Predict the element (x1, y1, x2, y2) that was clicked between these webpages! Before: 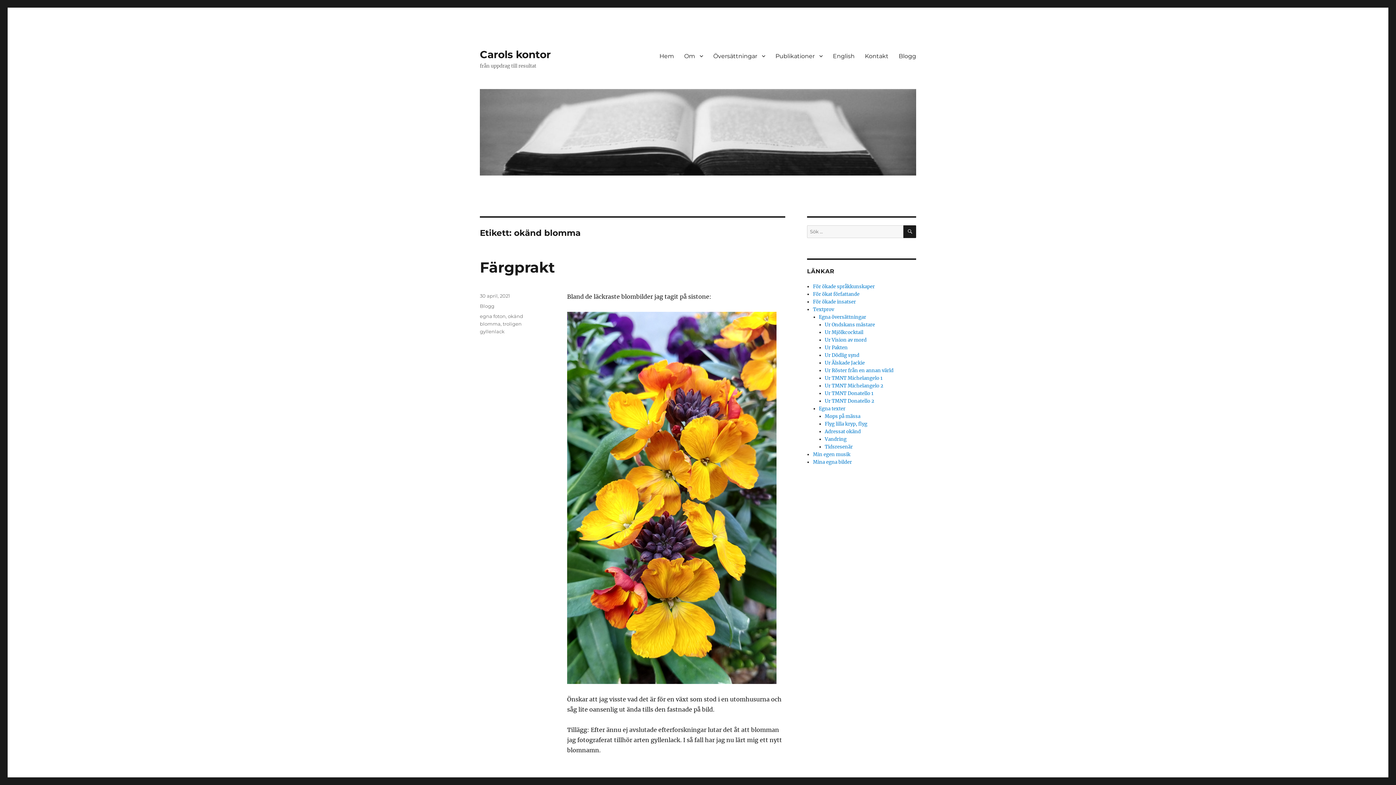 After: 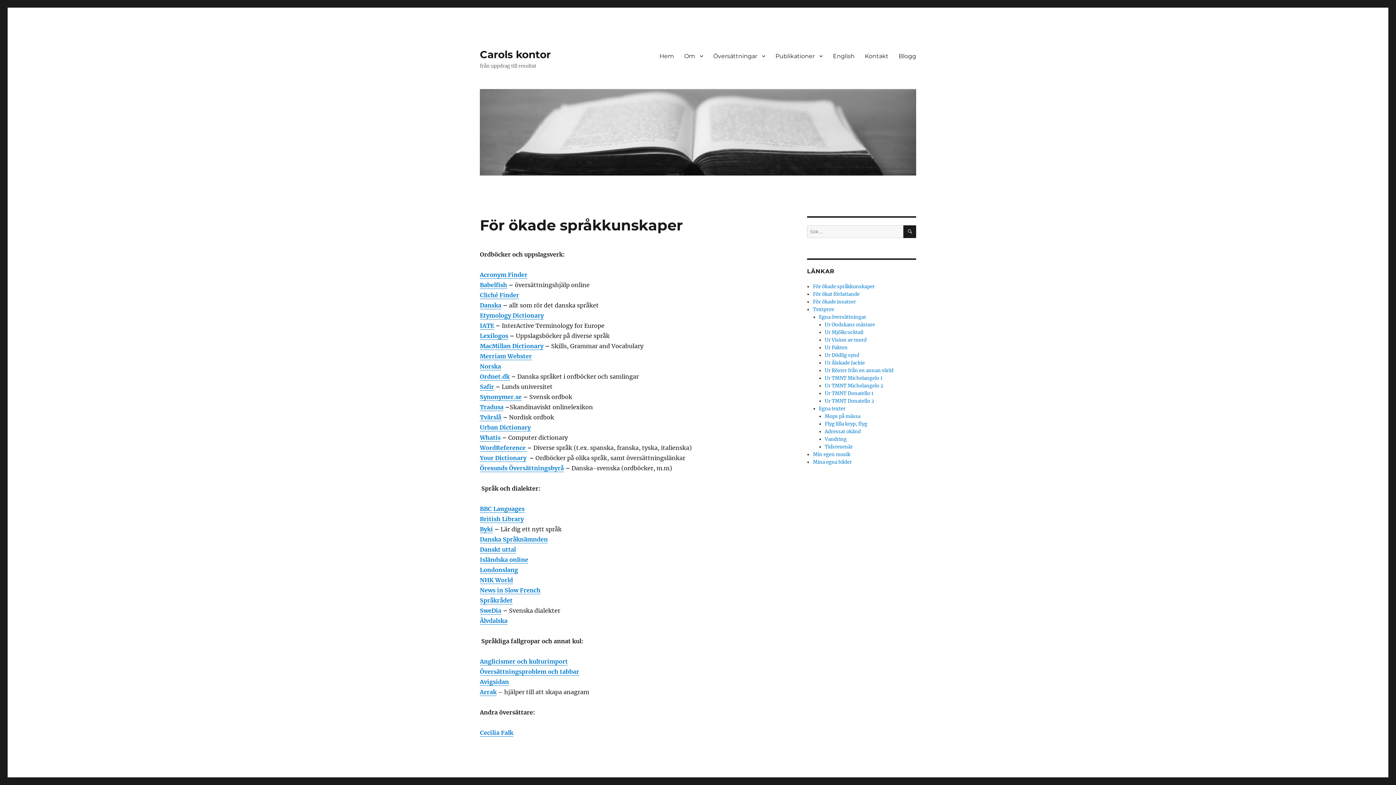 Action: label: För ökade språkkunskaper bbox: (813, 283, 875, 289)